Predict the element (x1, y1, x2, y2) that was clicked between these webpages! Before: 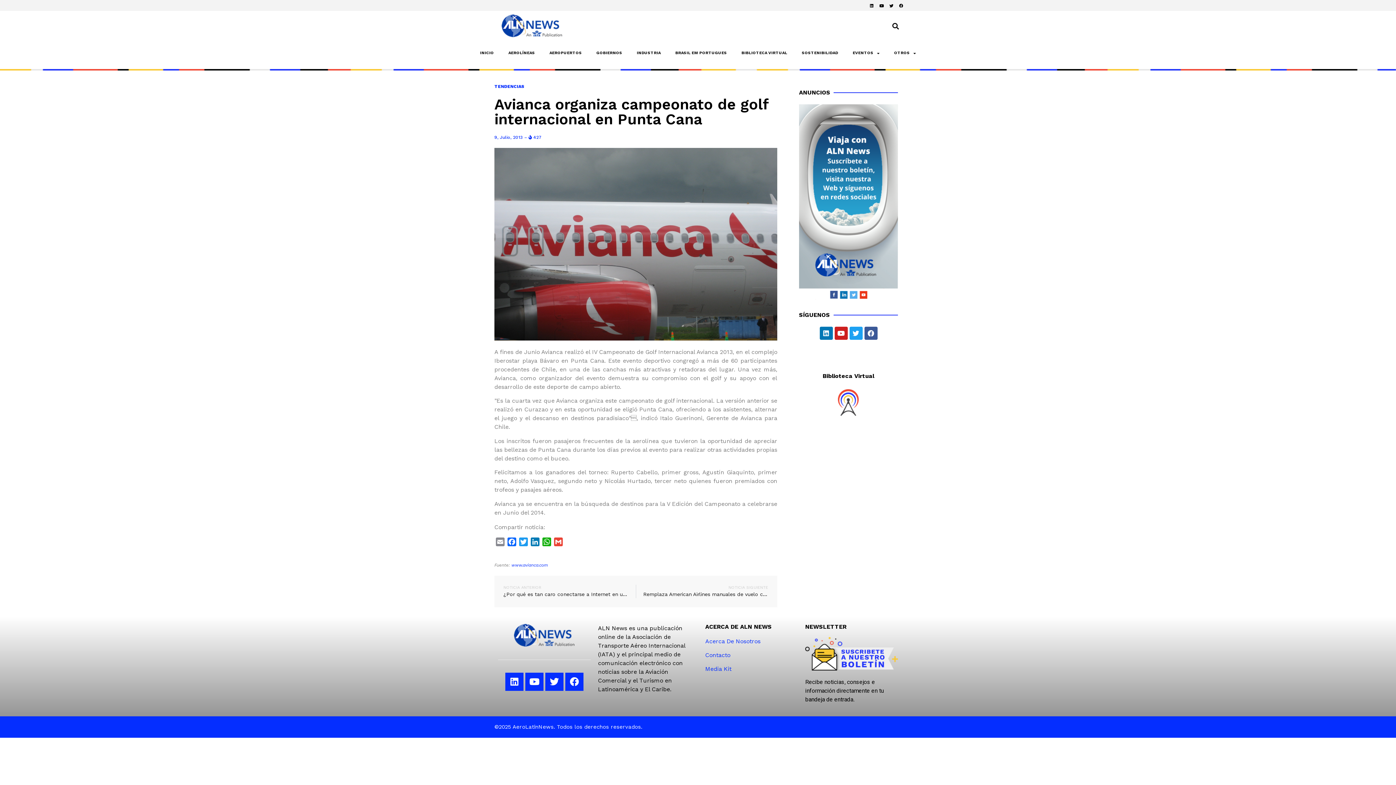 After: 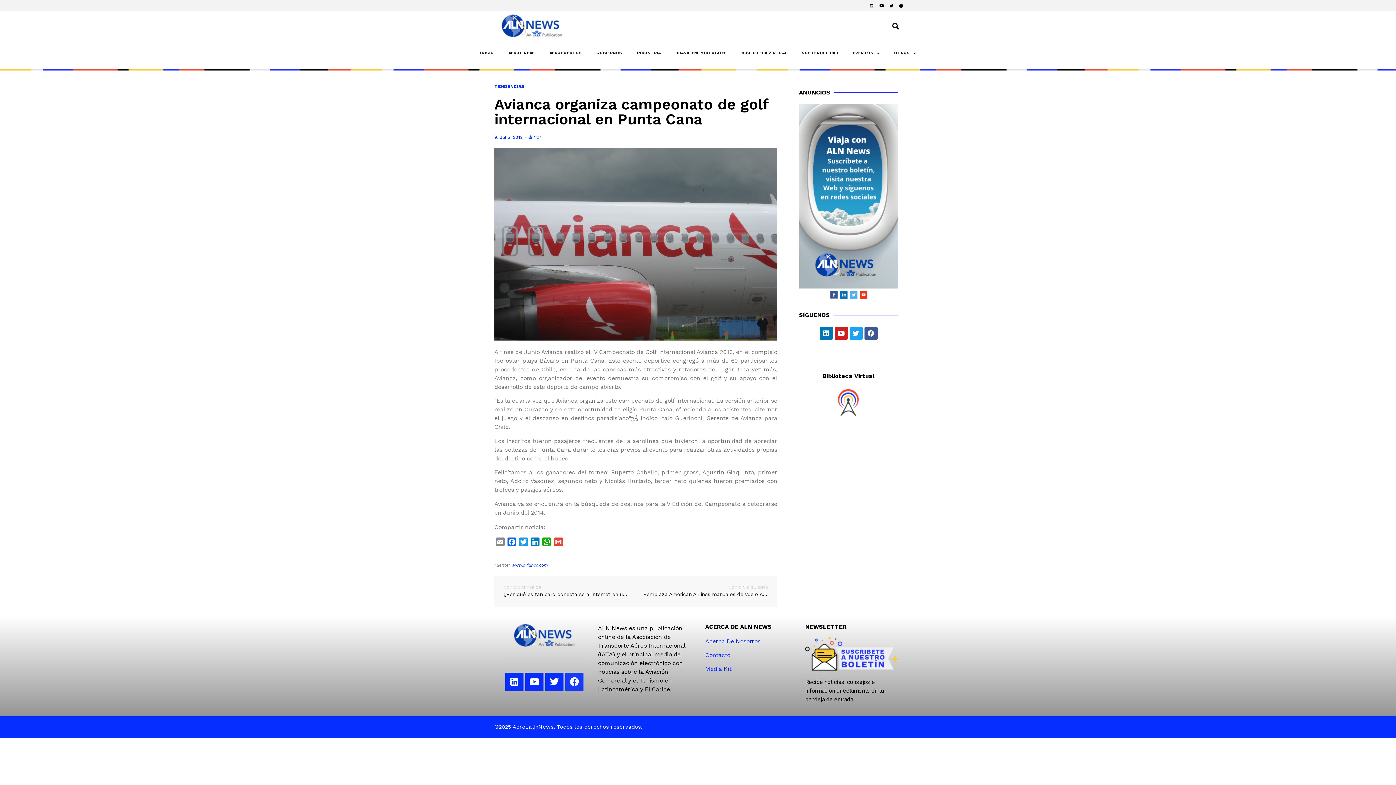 Action: label: Facebook bbox: (565, 672, 583, 691)